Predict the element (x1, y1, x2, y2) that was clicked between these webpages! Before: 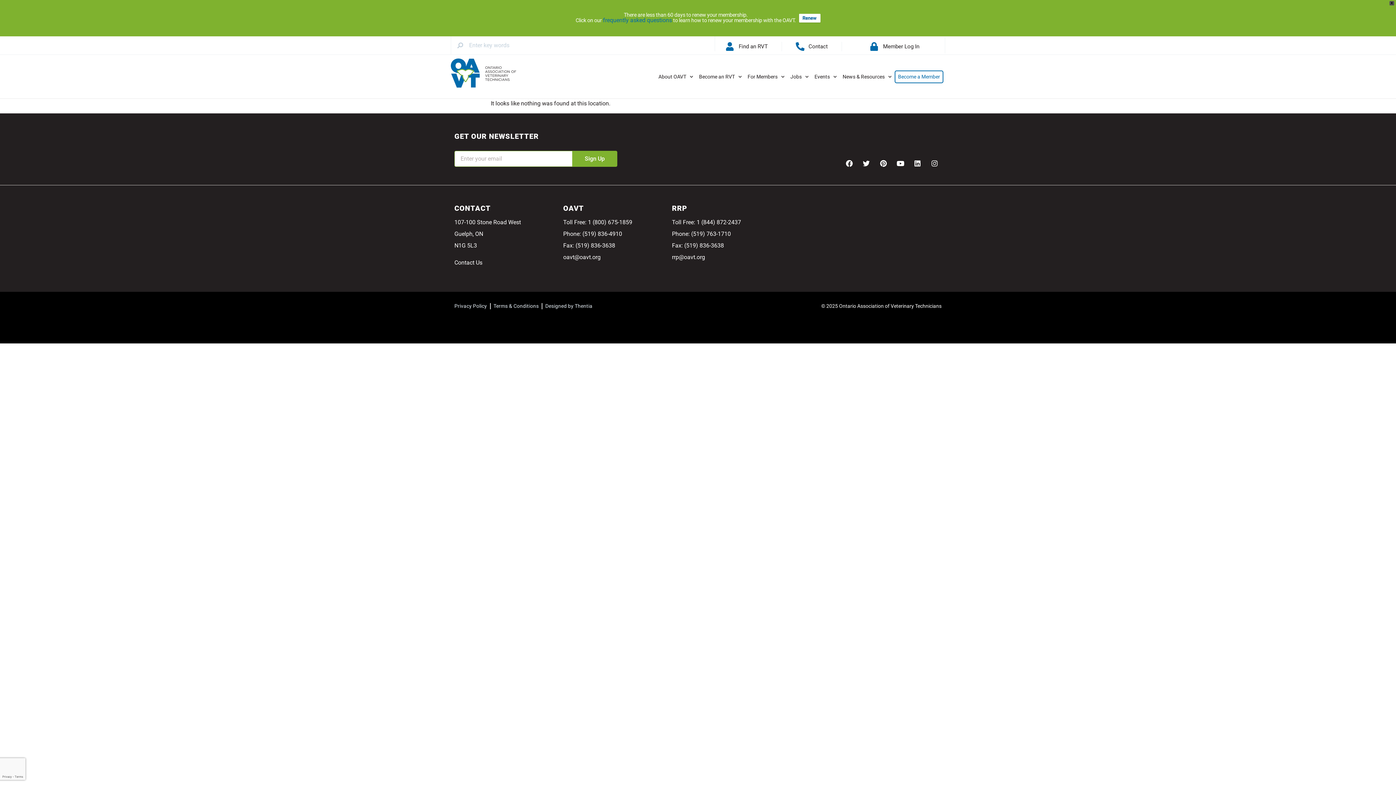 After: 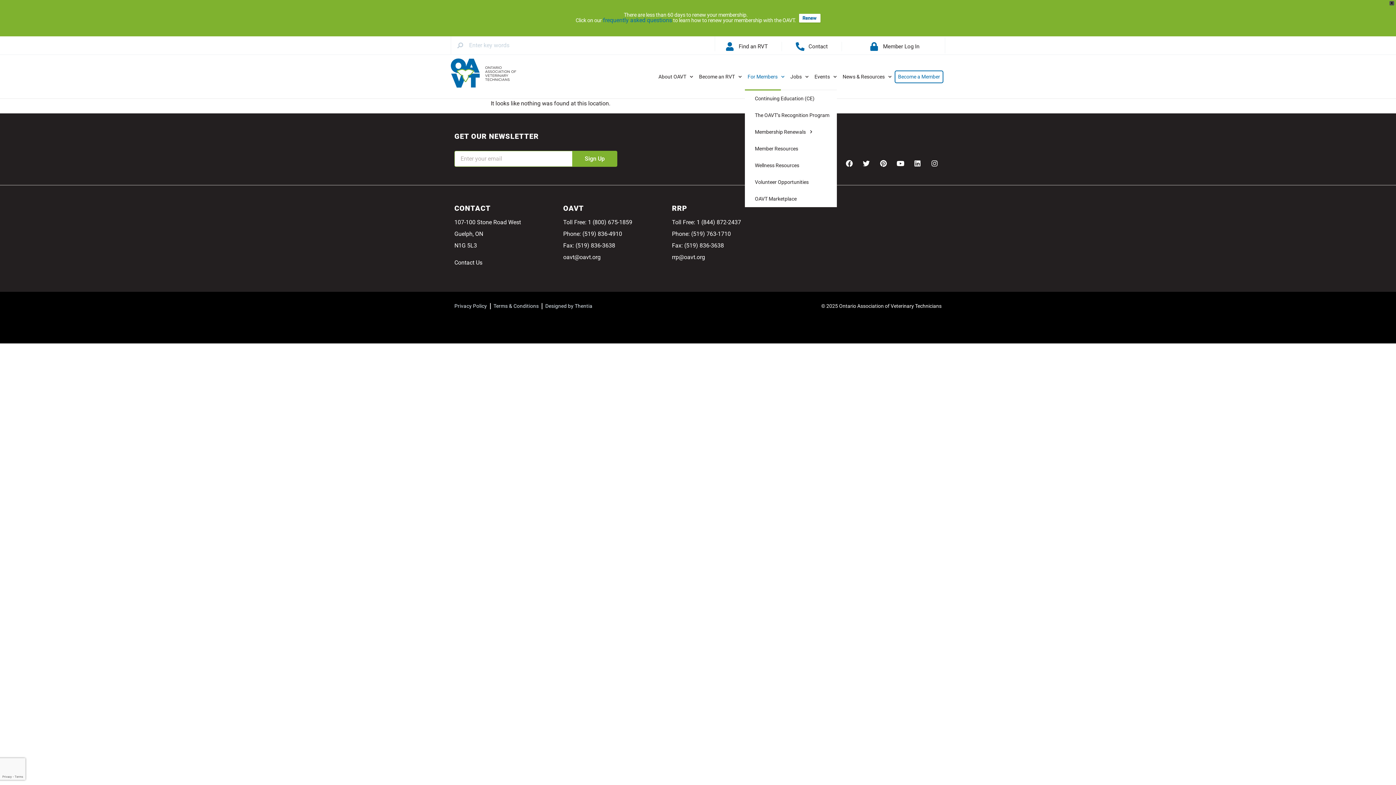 Action: bbox: (744, 70, 787, 83) label: For Members